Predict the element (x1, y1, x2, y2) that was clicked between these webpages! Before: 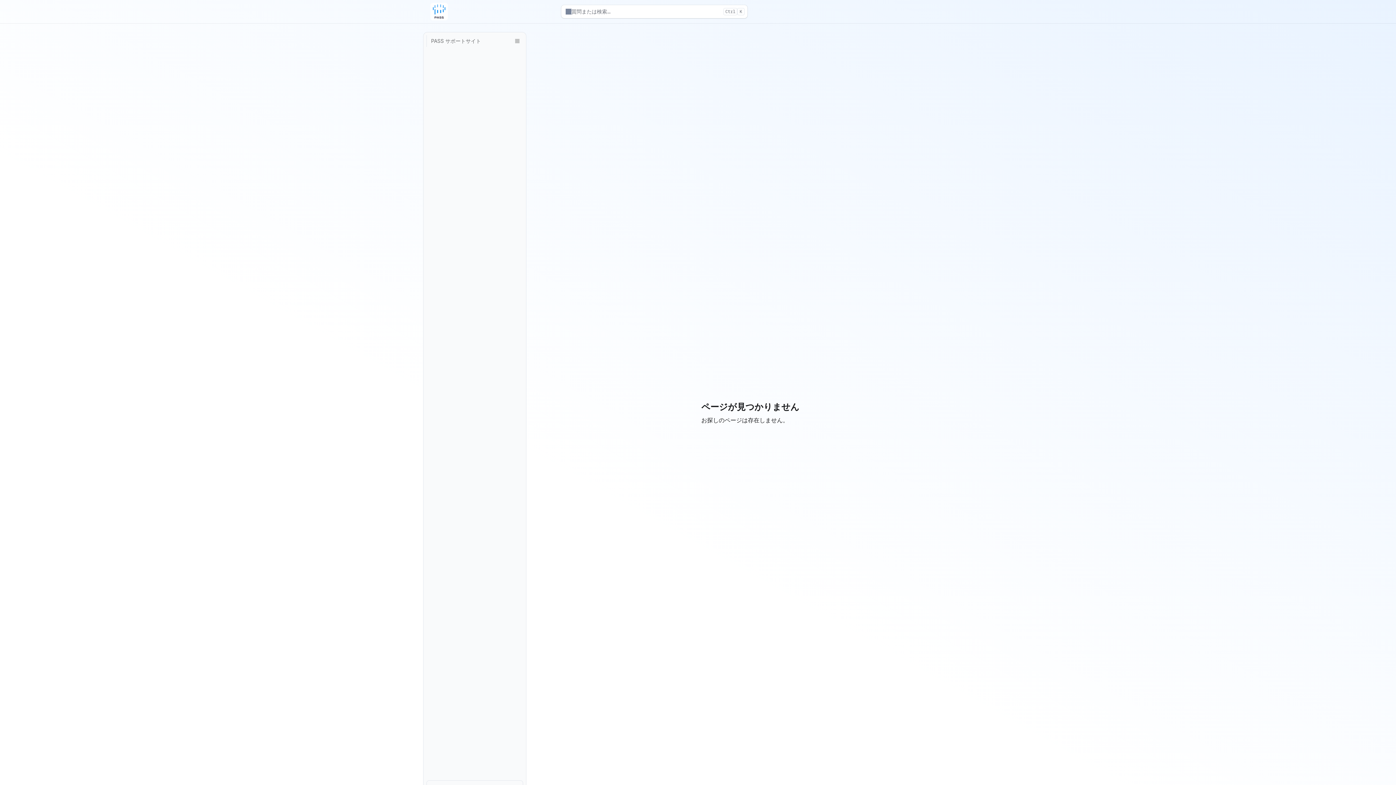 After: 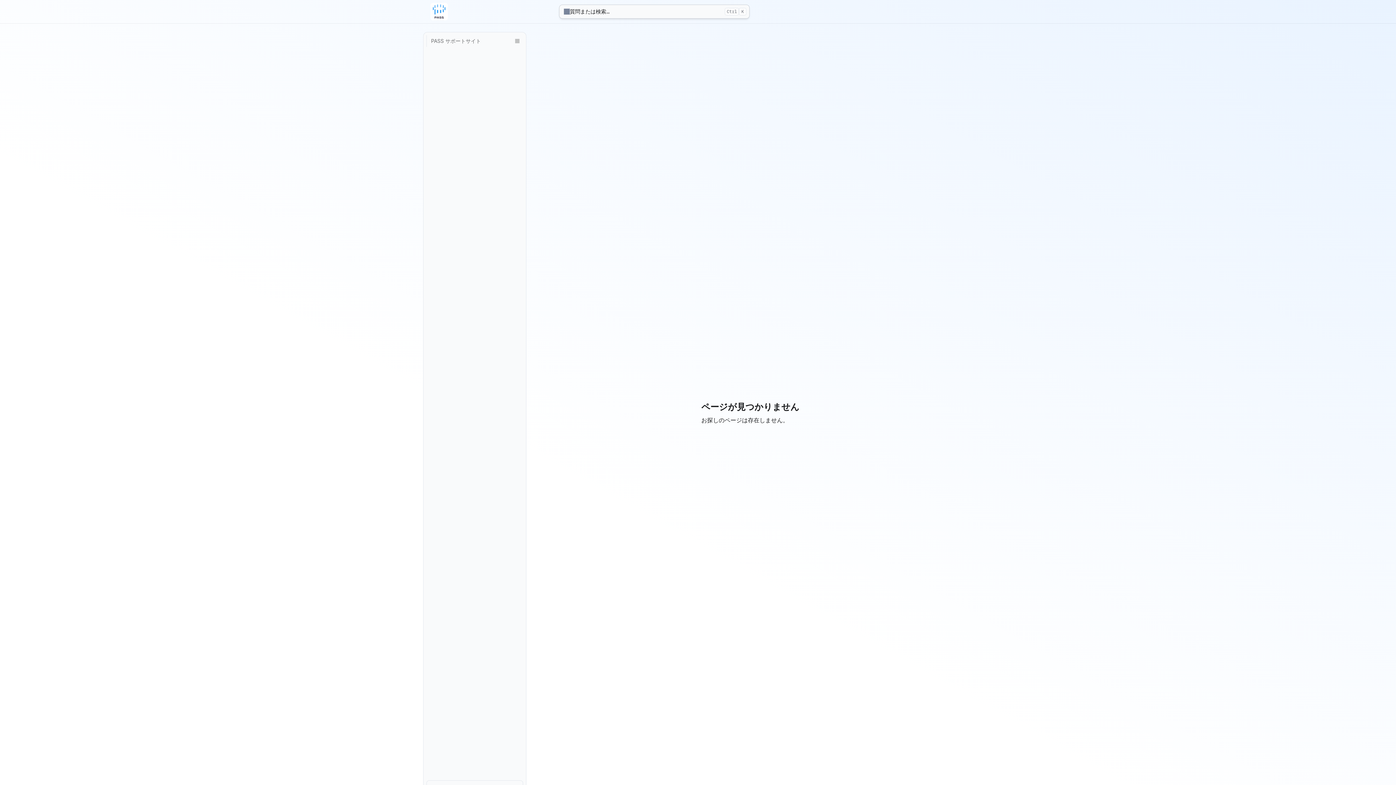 Action: label: 検索 bbox: (561, 5, 747, 18)